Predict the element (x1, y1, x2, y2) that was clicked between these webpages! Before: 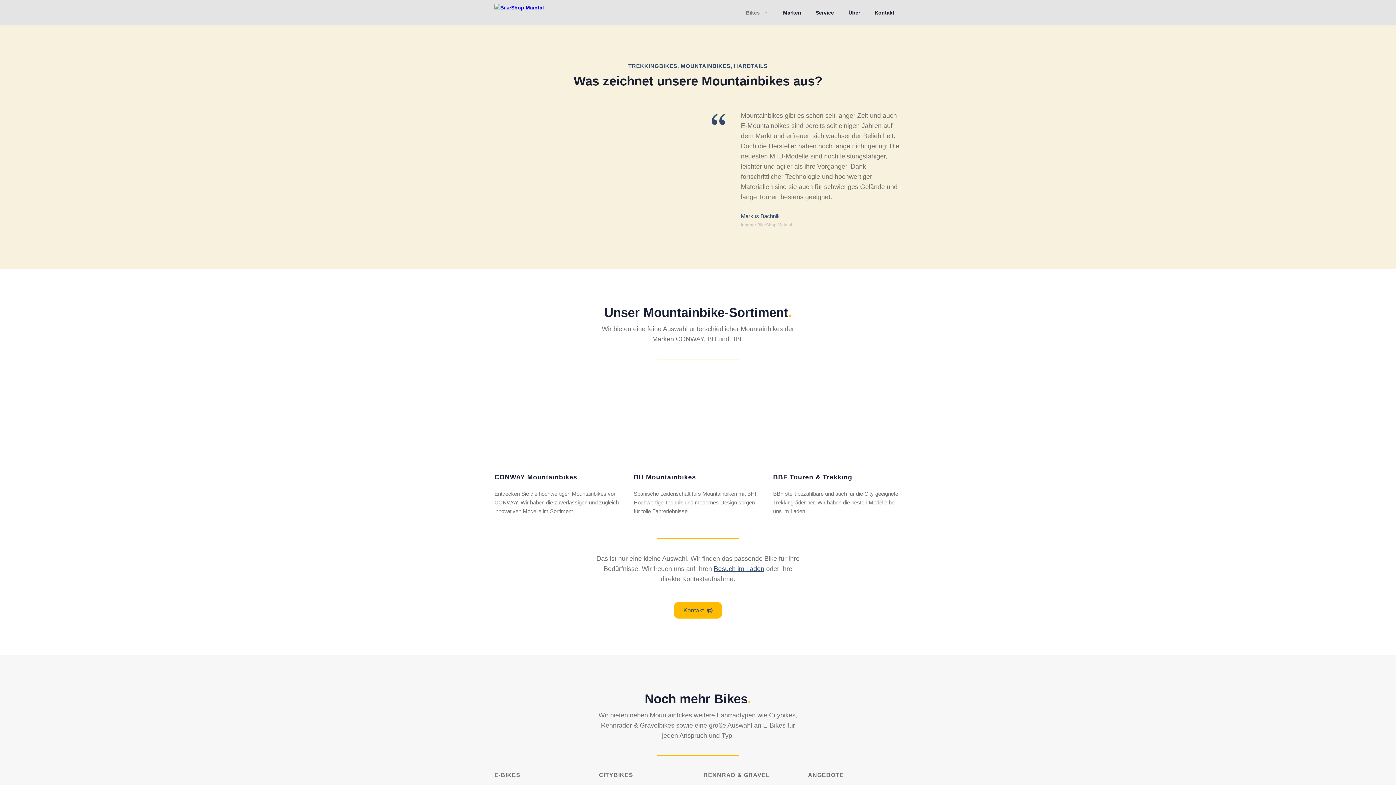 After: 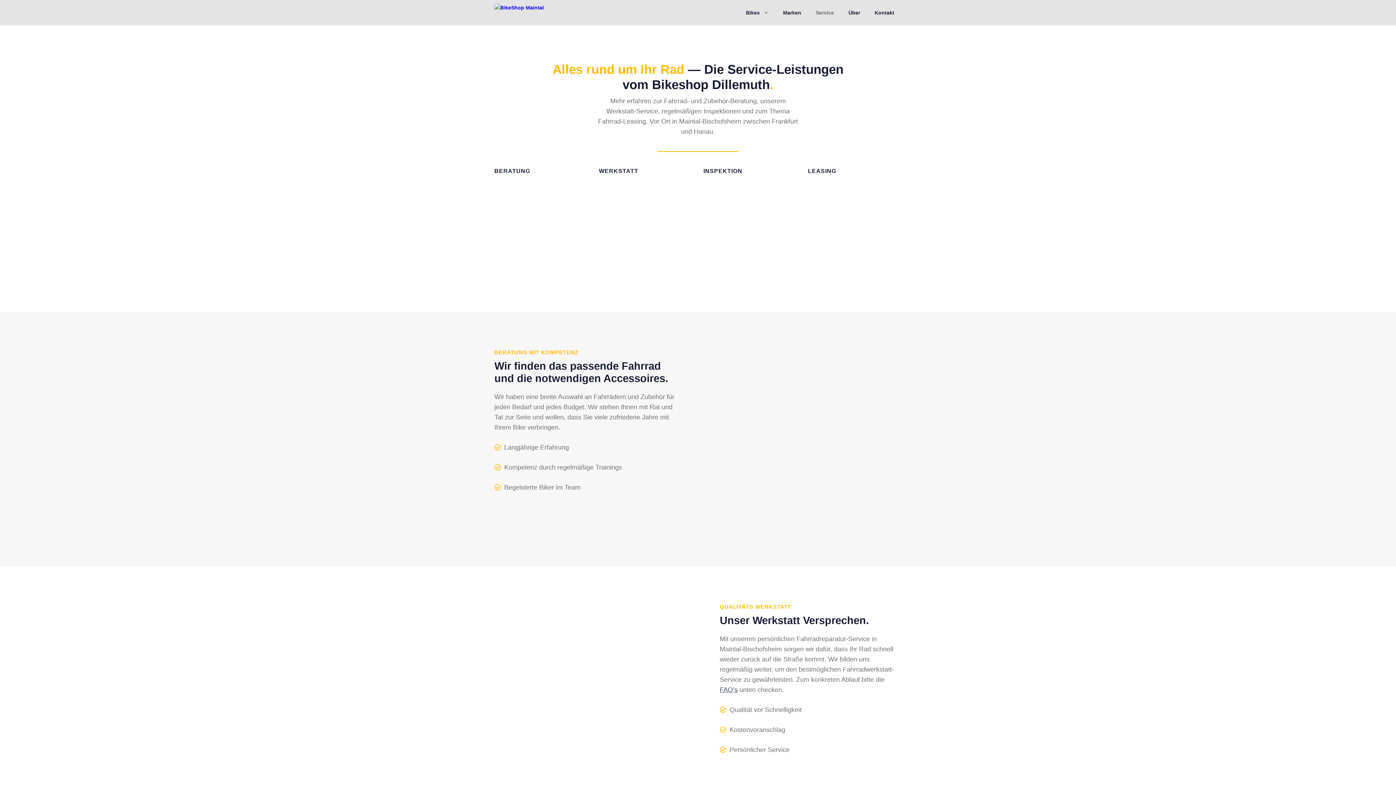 Action: bbox: (808, 1, 841, 23) label: Service